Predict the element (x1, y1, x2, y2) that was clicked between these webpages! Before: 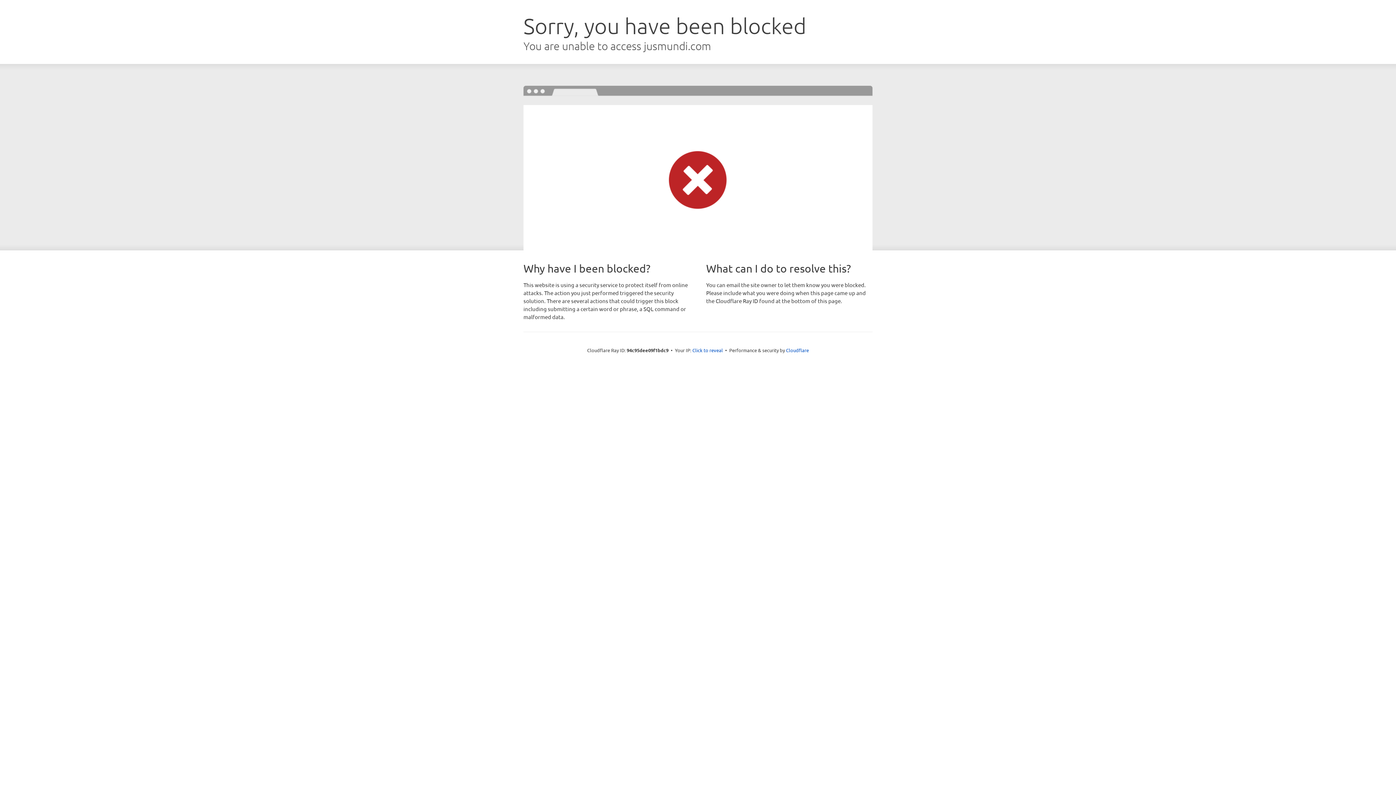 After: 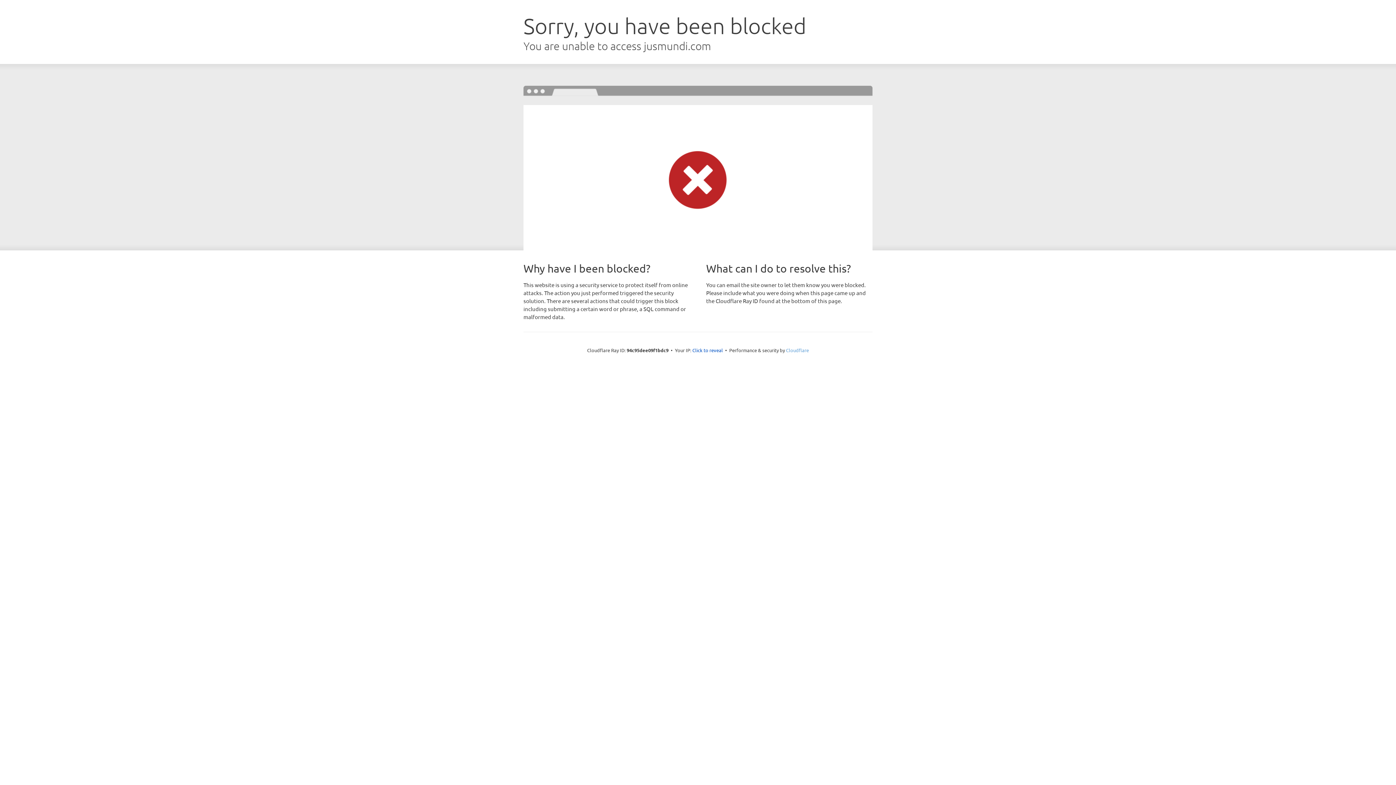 Action: label: Cloudflare bbox: (786, 347, 809, 353)